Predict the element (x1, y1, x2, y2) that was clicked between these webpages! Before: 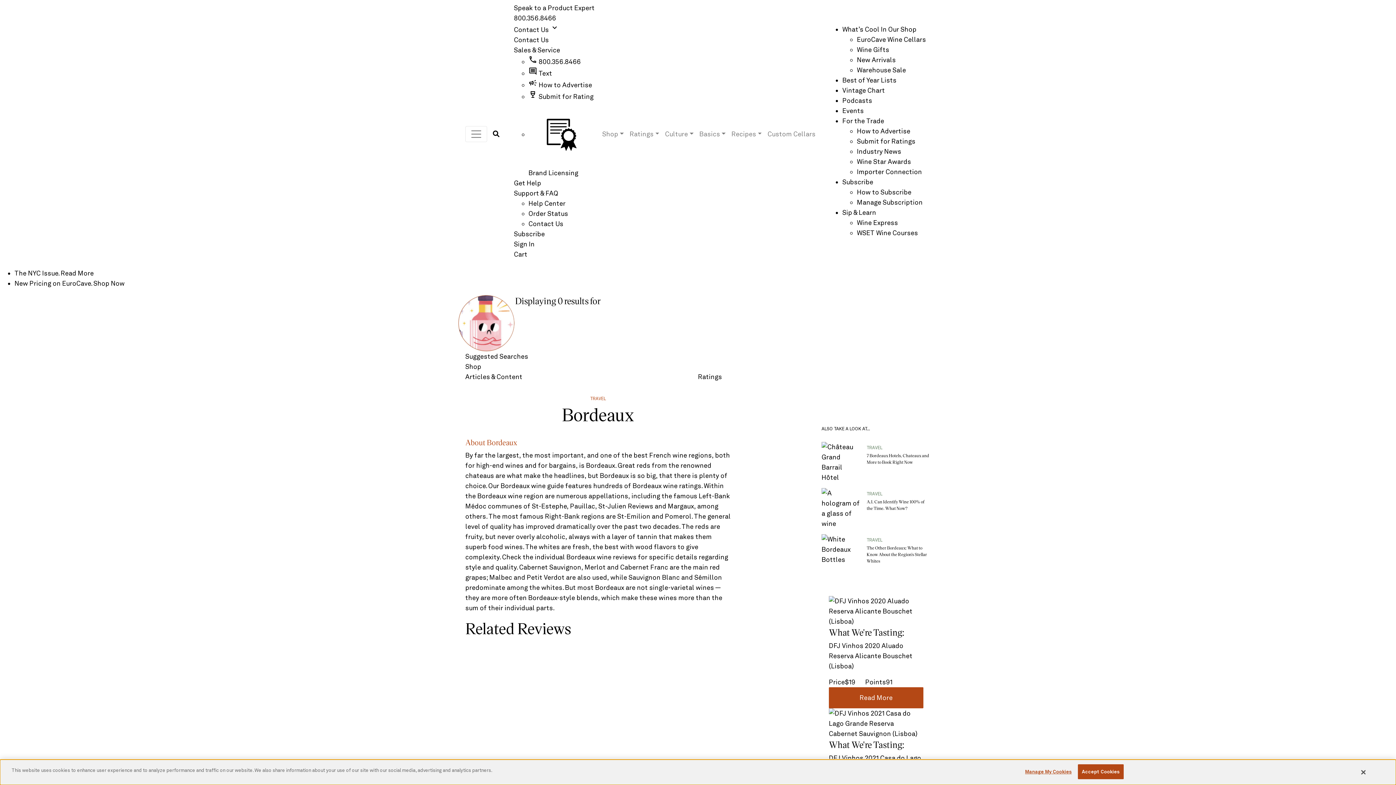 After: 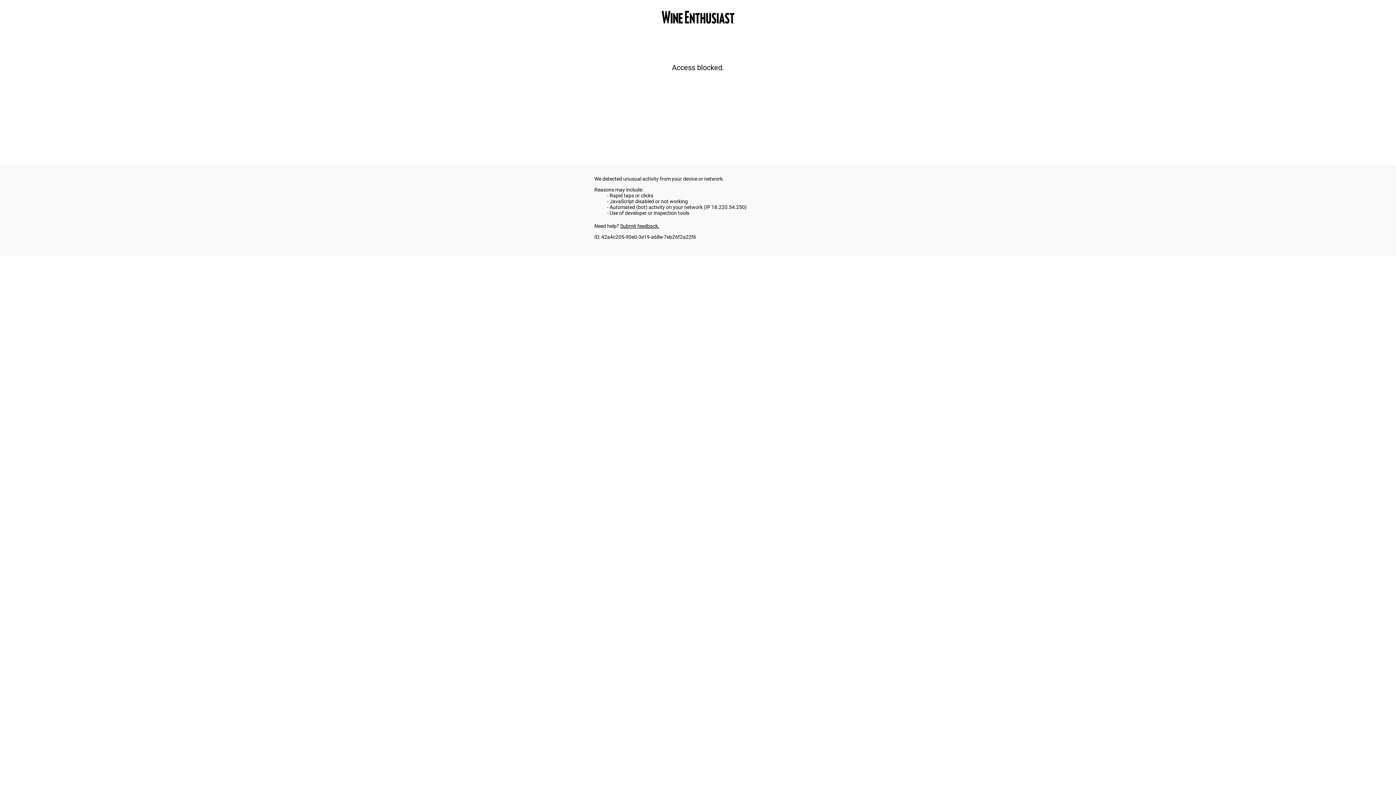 Action: bbox: (821, 540, 861, 548)